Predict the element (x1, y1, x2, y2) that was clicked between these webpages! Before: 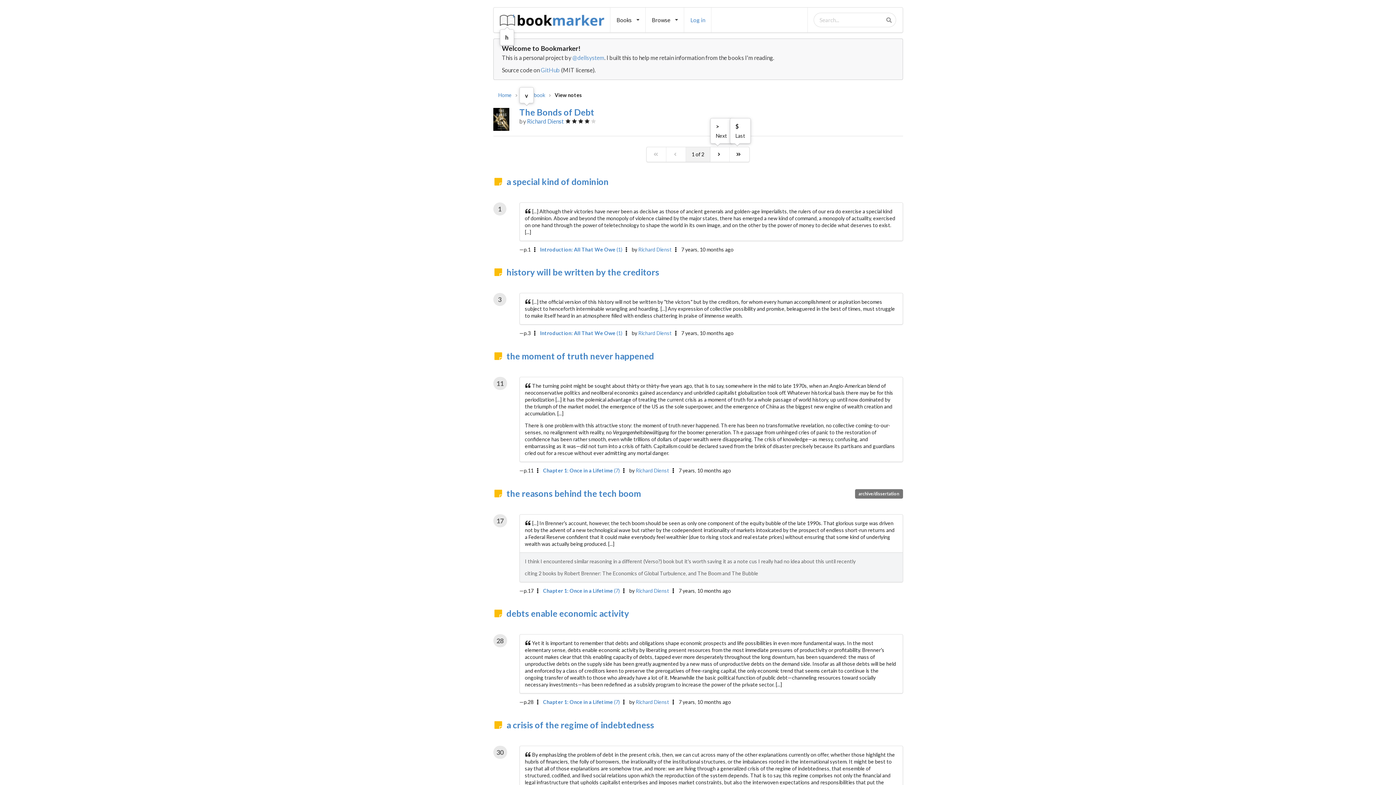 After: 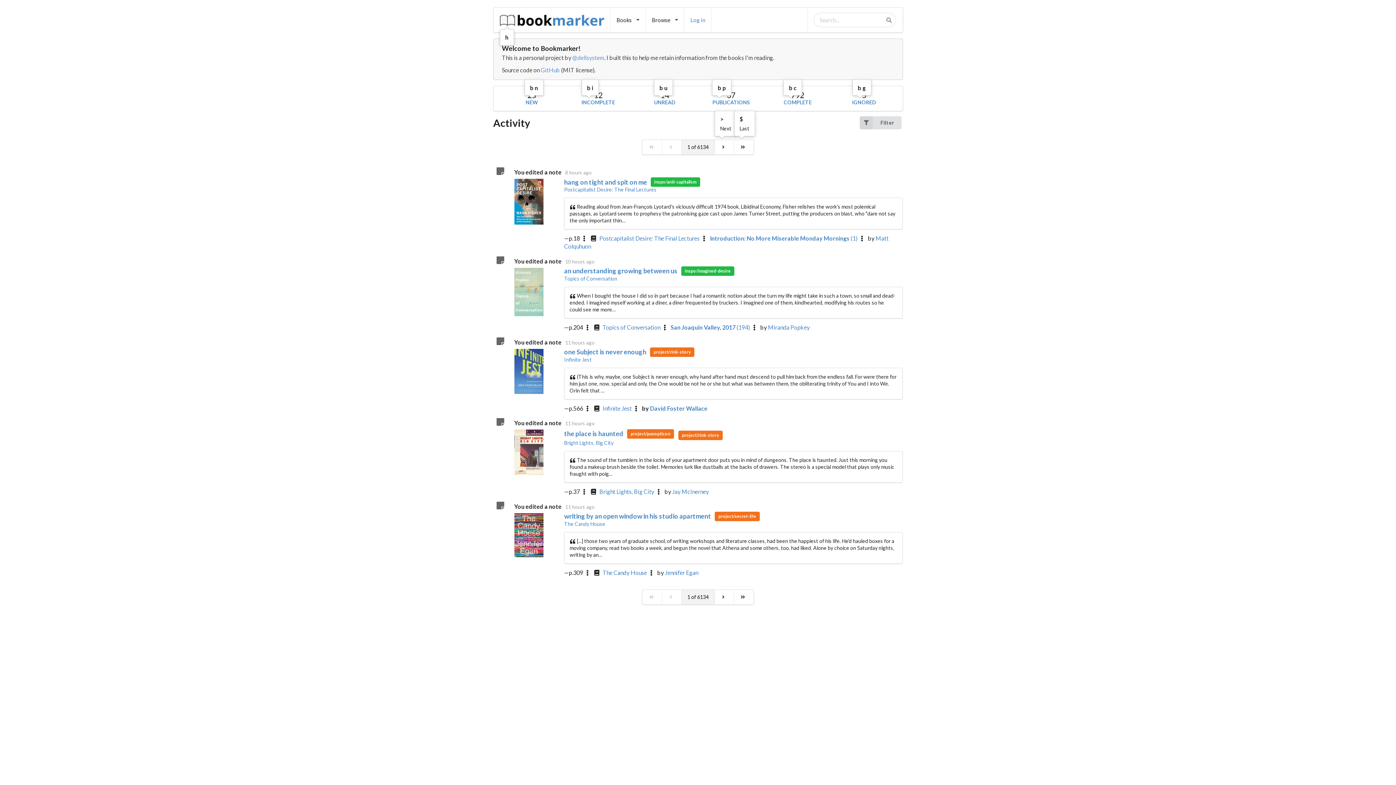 Action: bbox: (498, 92, 511, 97) label: Home